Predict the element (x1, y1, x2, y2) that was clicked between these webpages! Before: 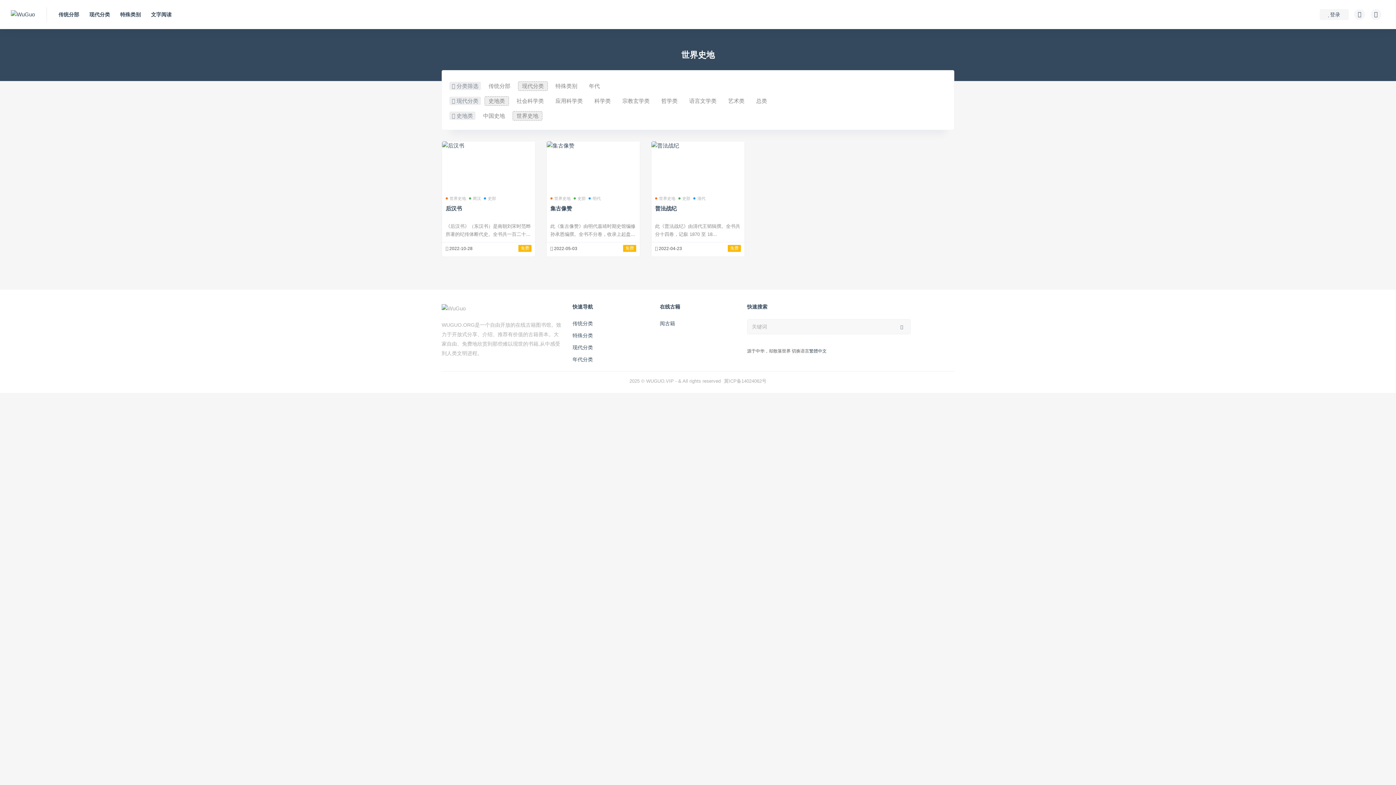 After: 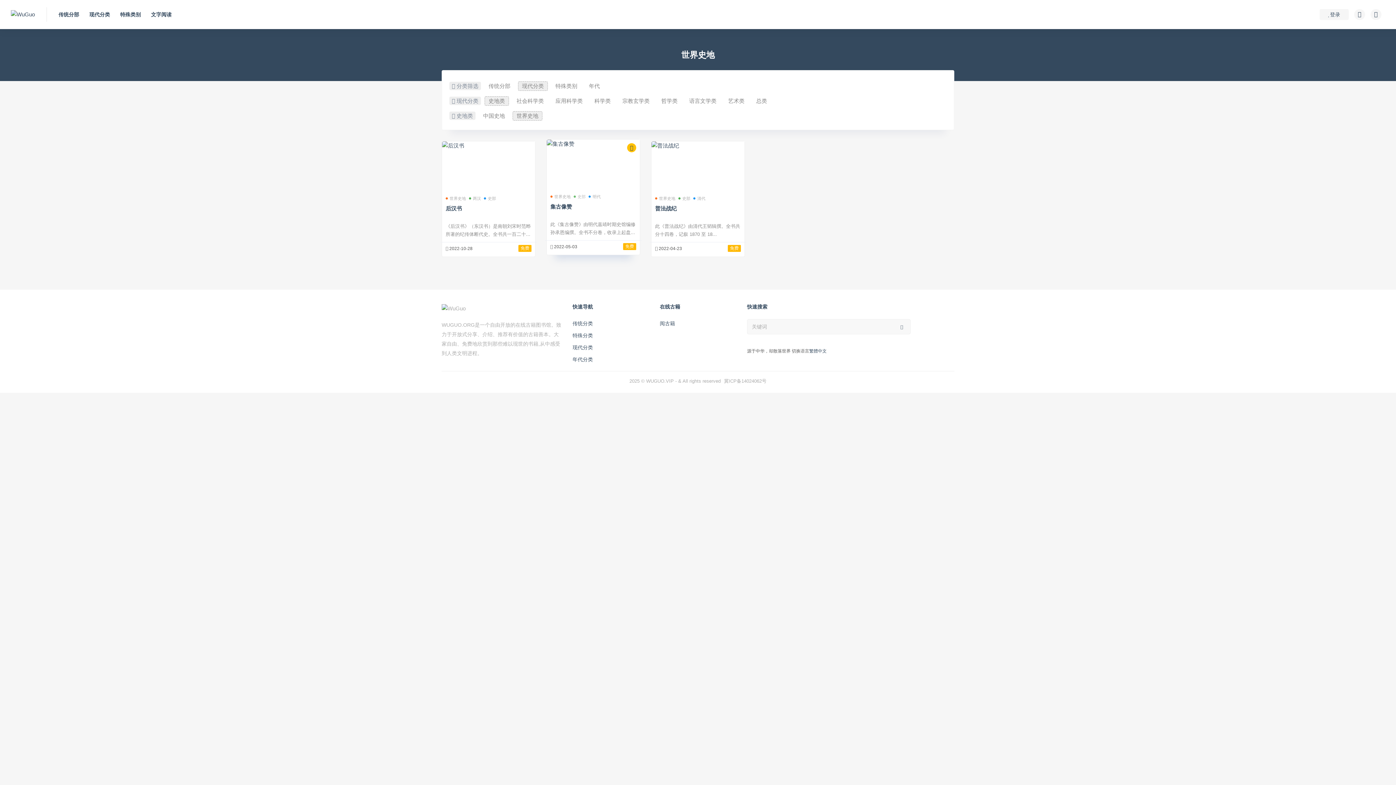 Action: label: 史部 bbox: (573, 194, 585, 202)